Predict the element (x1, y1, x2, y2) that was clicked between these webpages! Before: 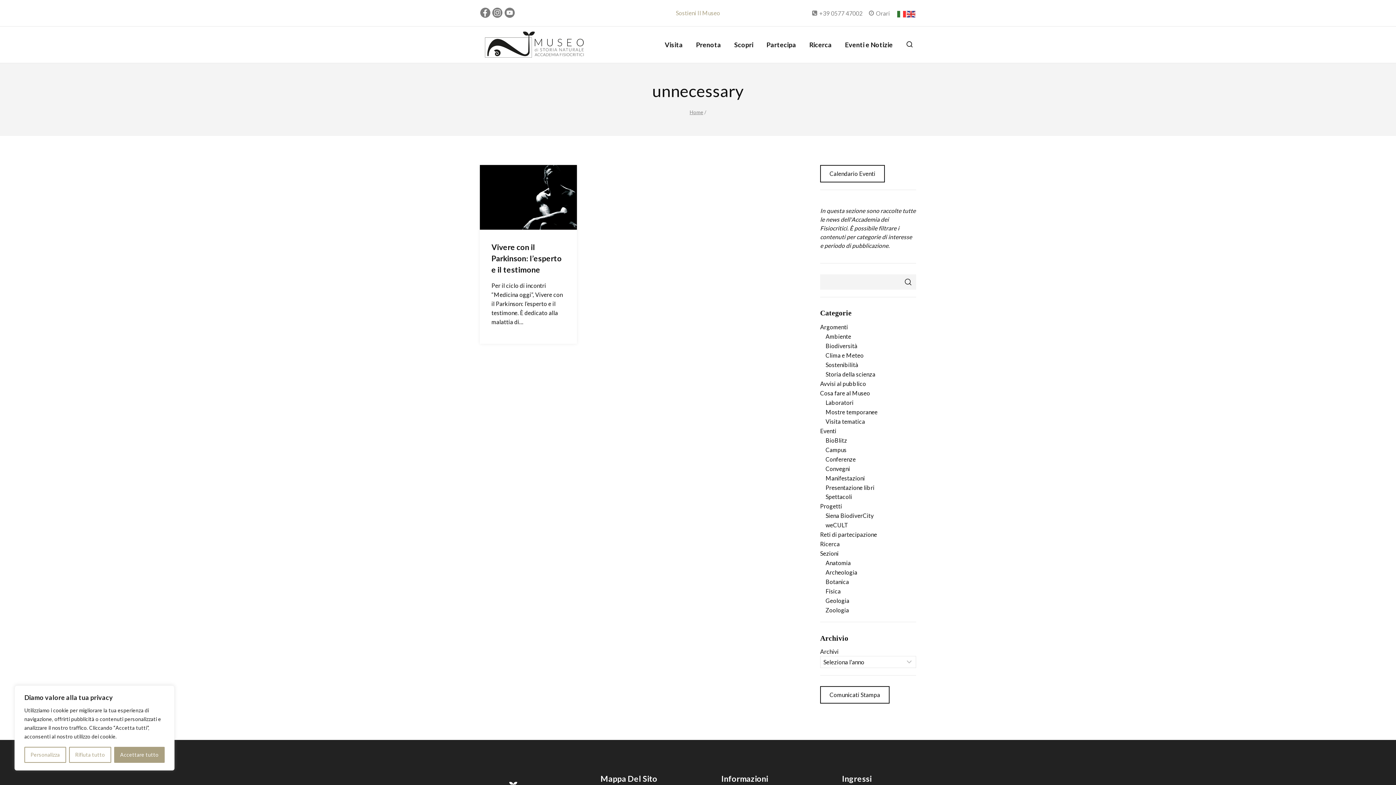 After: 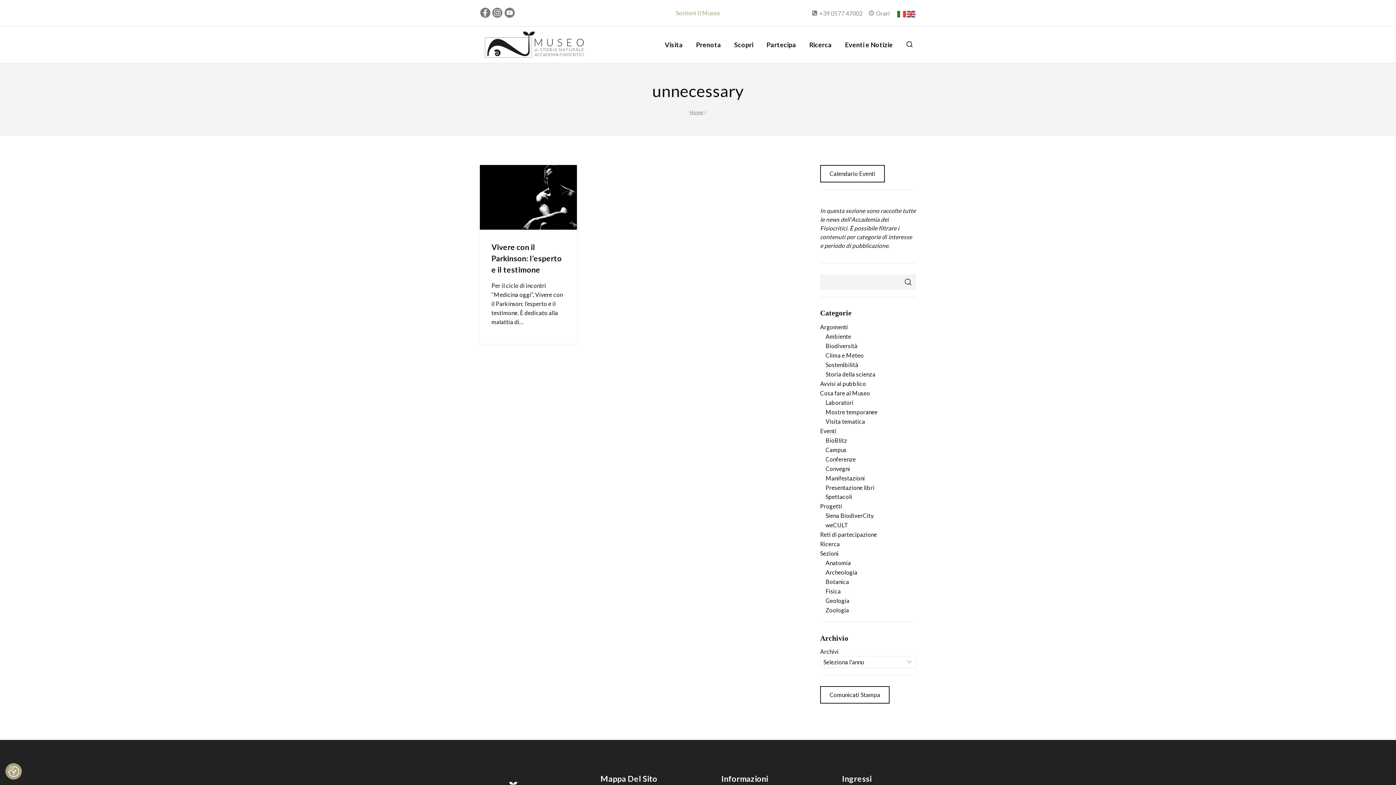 Action: label: Accettare tutto bbox: (114, 747, 164, 763)